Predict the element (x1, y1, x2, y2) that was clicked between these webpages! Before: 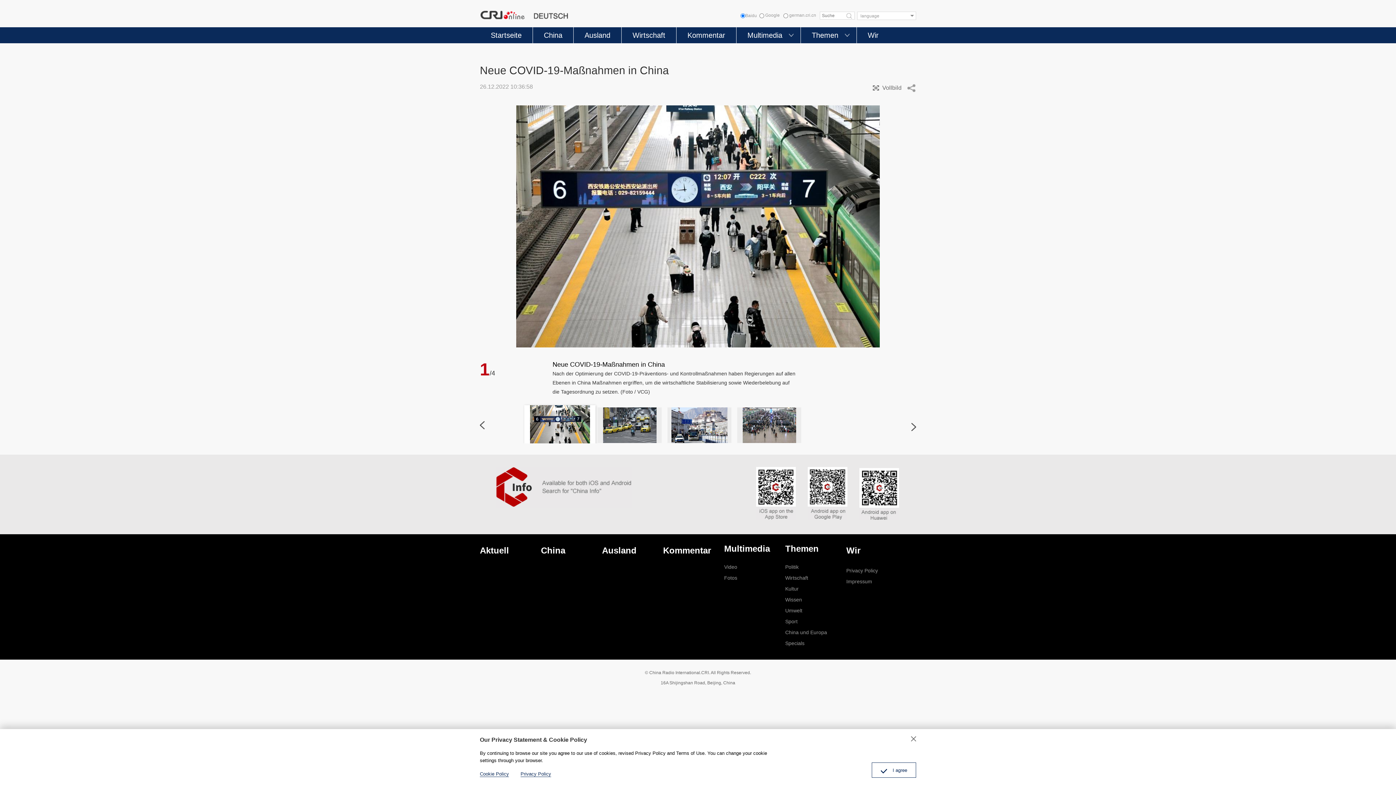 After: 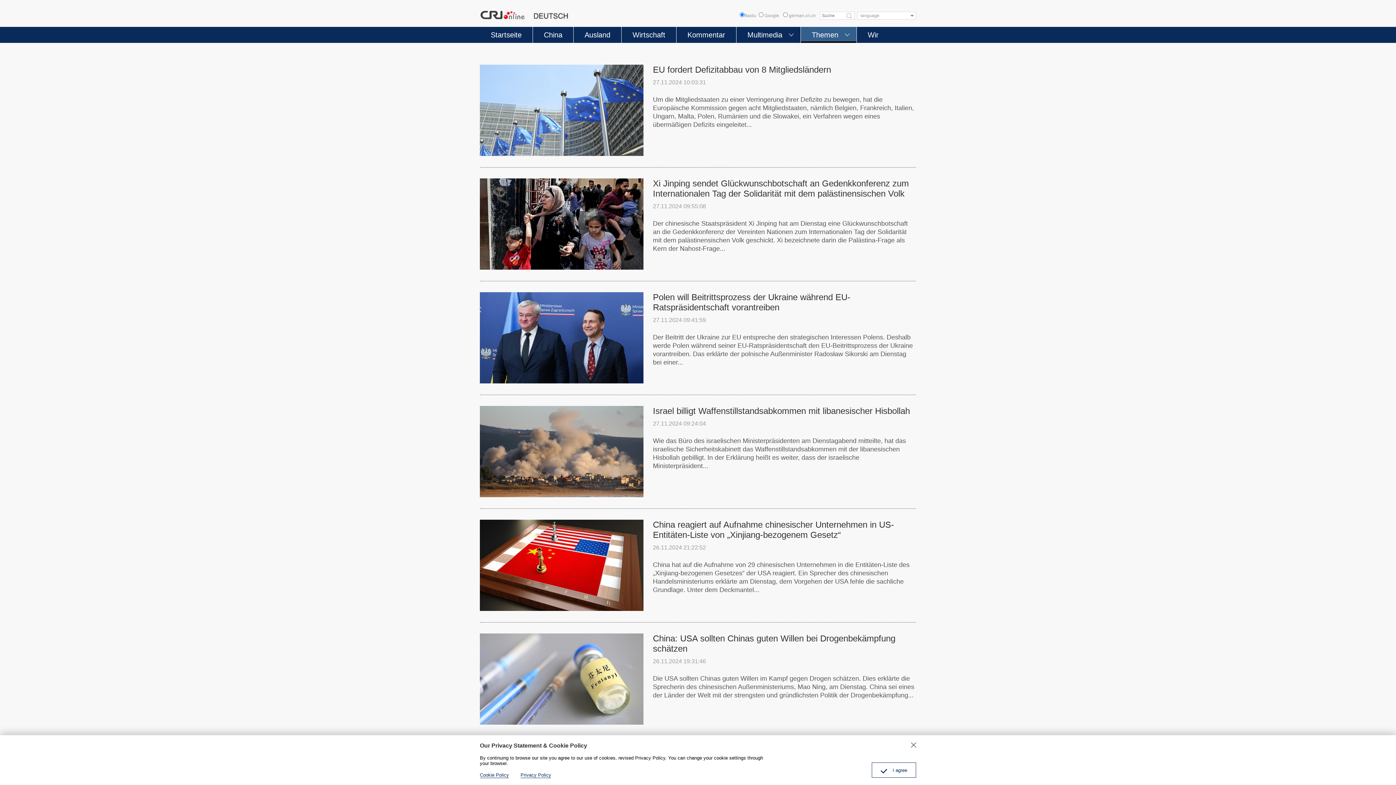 Action: bbox: (785, 561, 846, 572) label: Politik